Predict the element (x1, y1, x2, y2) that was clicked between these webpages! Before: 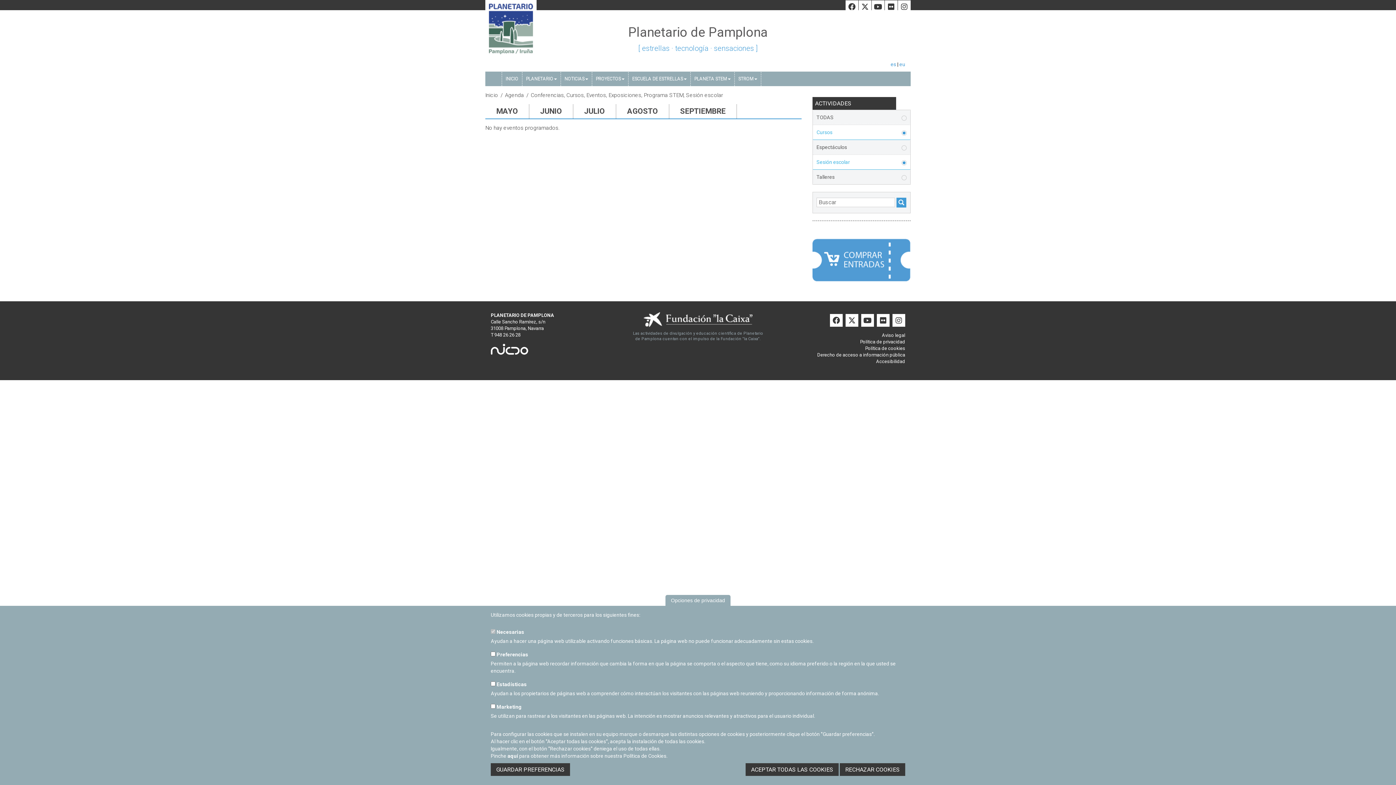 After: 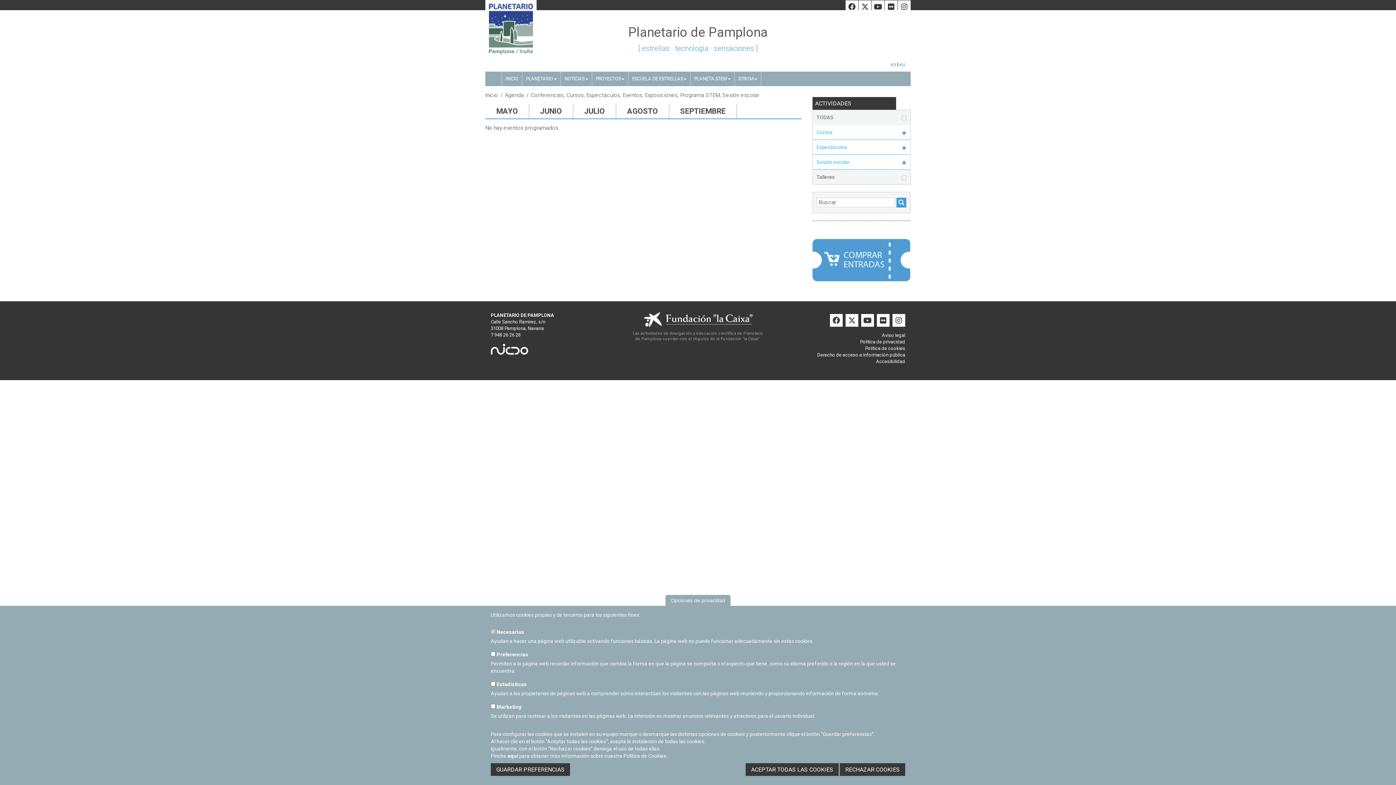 Action: label: Espectáculos bbox: (813, 140, 910, 154)